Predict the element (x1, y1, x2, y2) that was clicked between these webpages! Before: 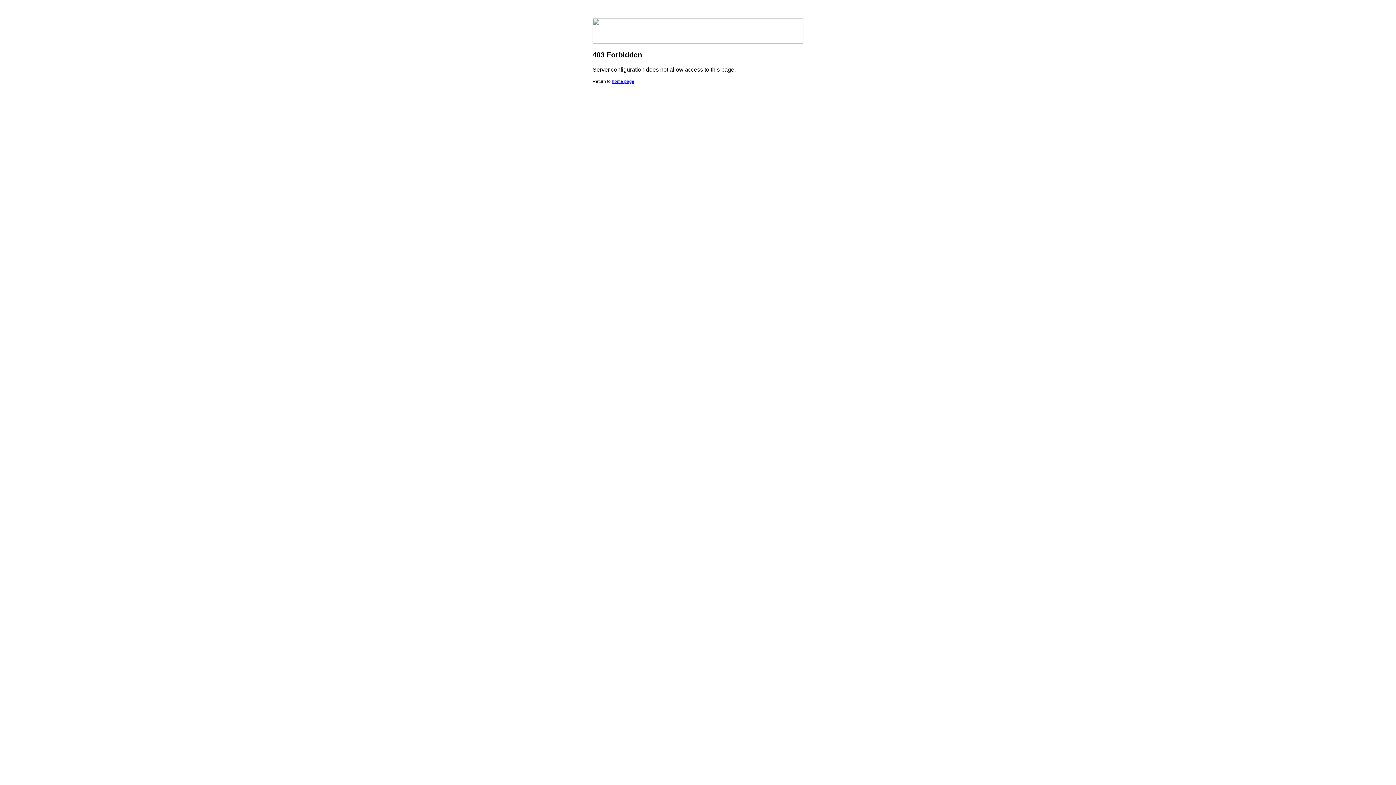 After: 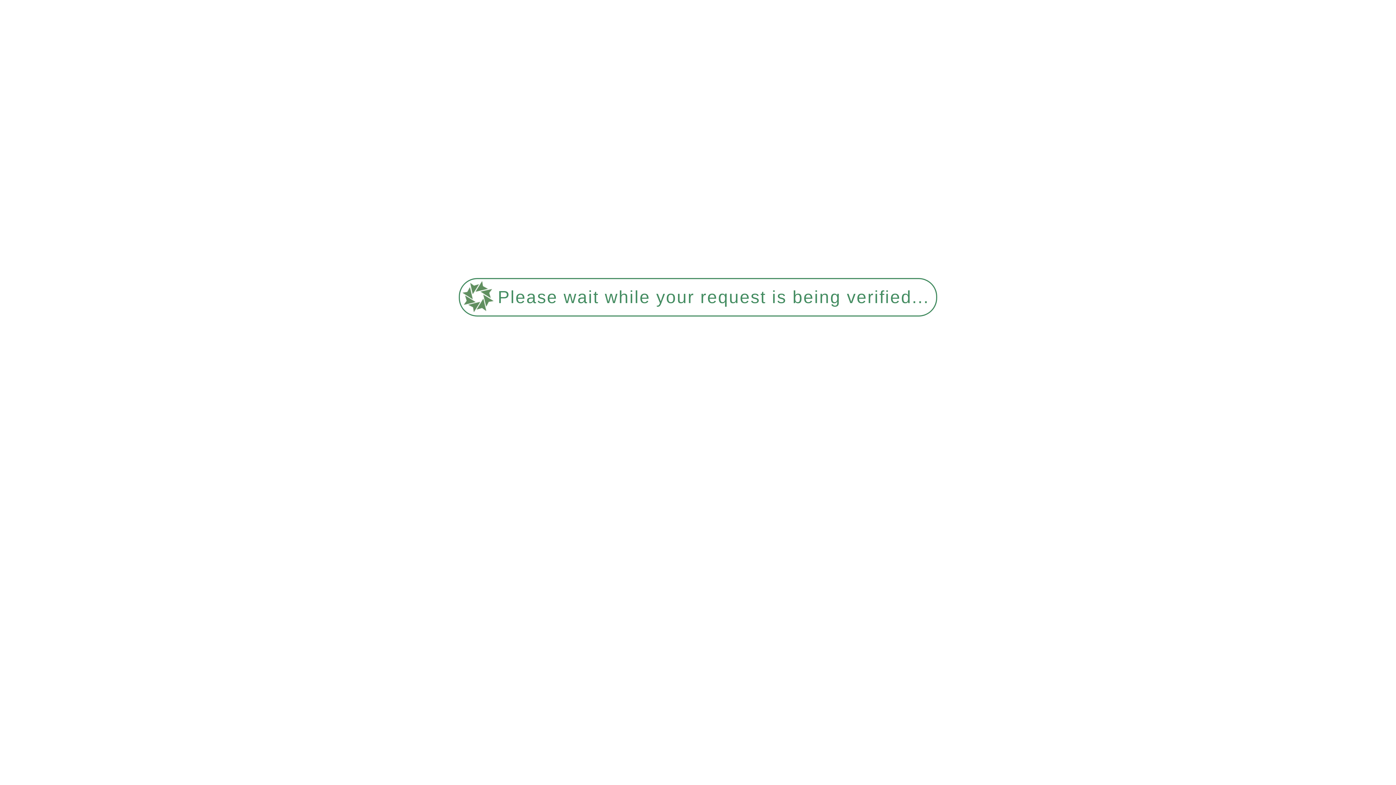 Action: label: home page bbox: (612, 78, 634, 84)